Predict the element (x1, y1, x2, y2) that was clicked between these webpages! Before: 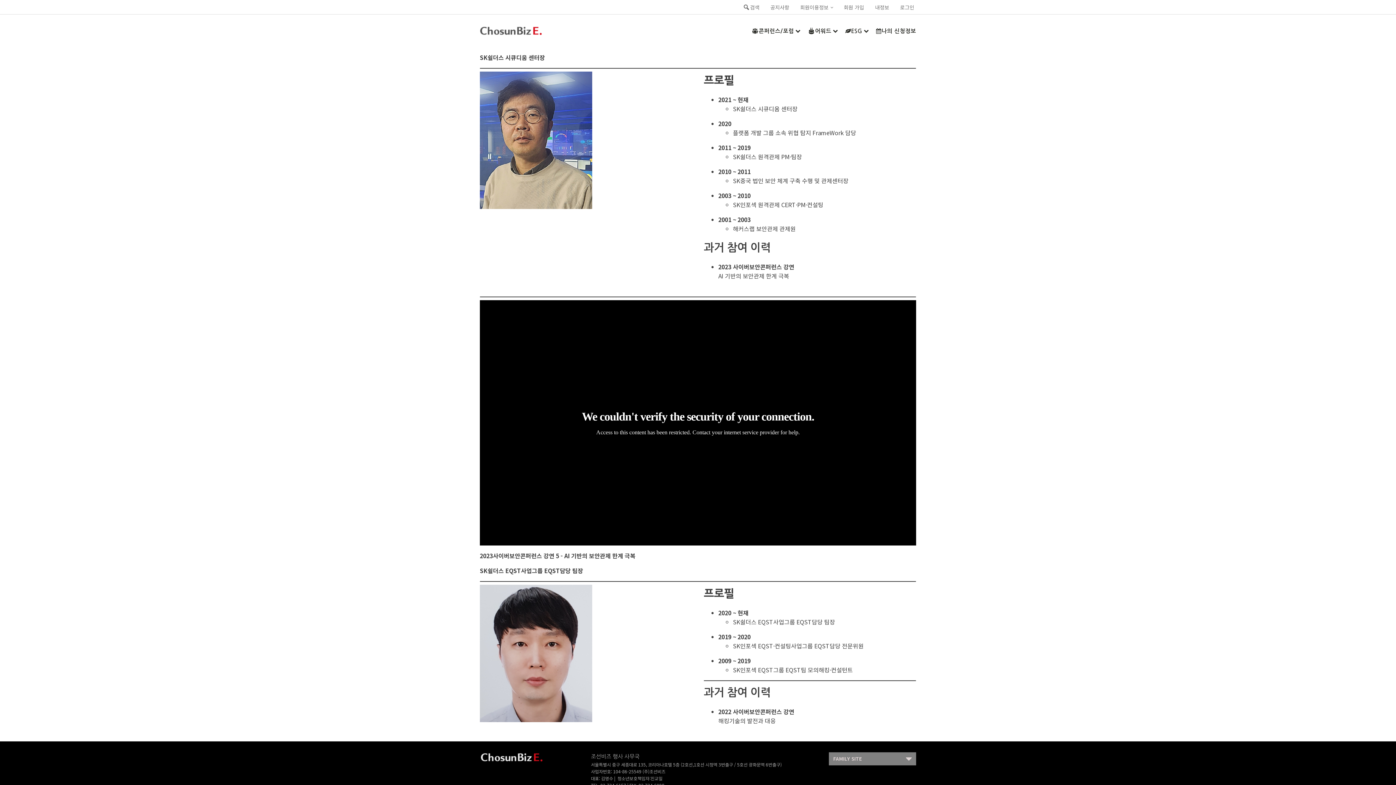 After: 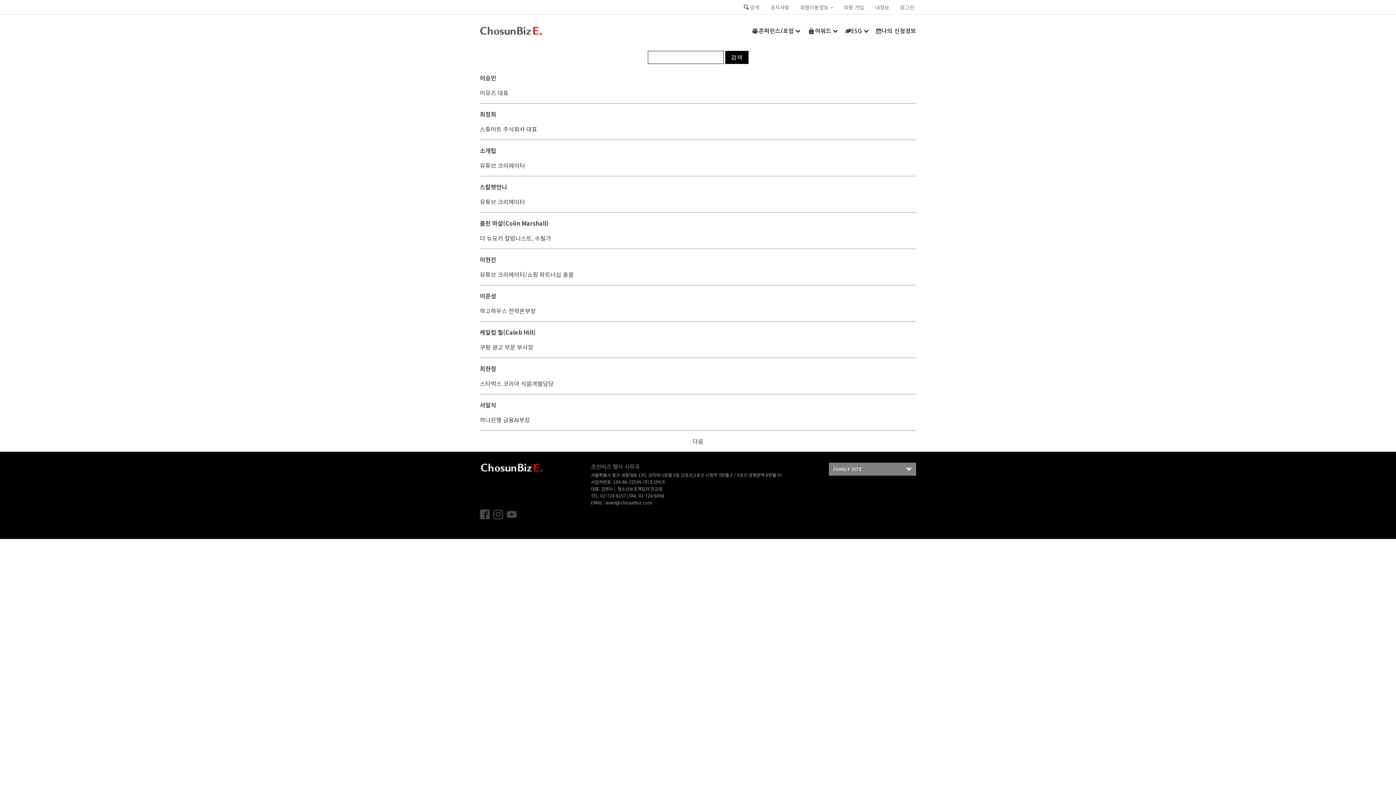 Action: bbox: (741, 2, 761, 12) label: 검색